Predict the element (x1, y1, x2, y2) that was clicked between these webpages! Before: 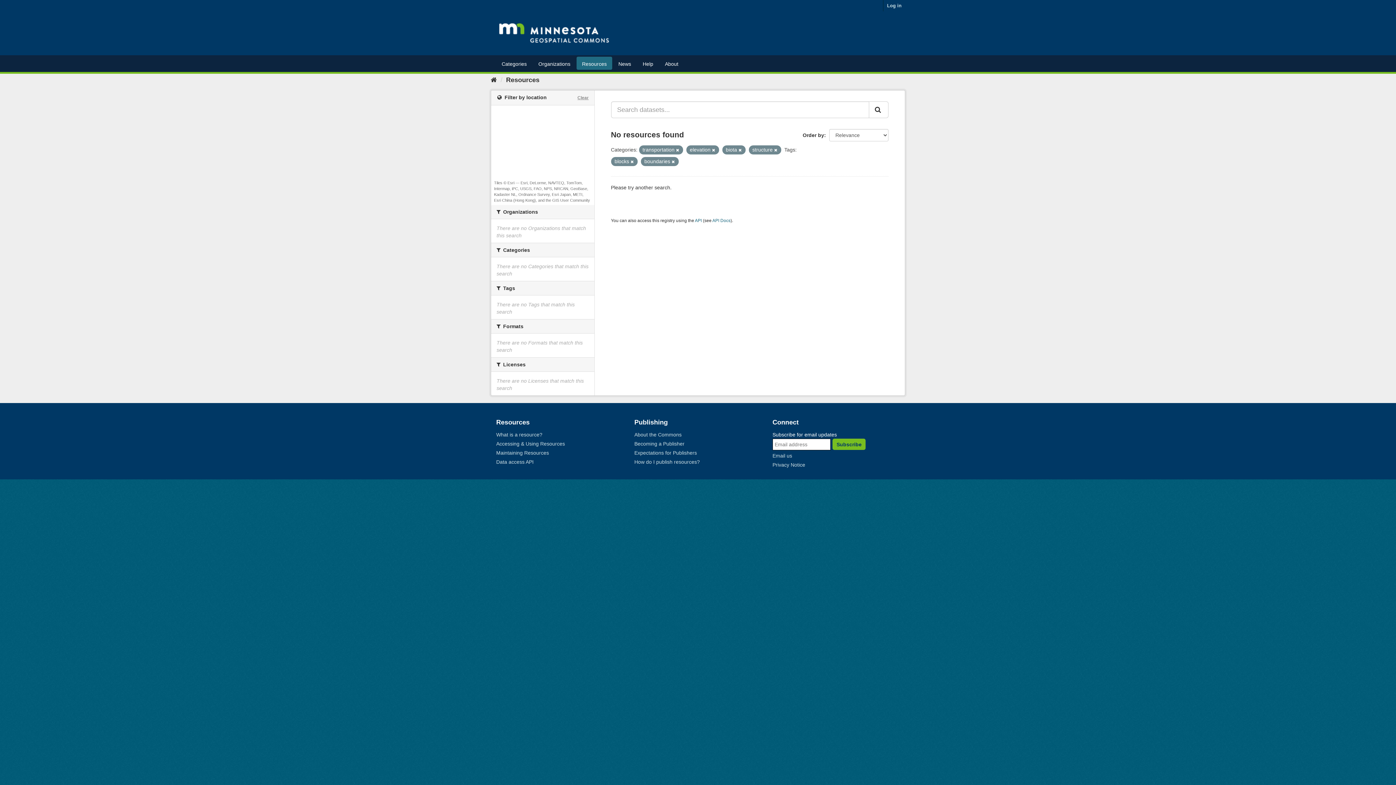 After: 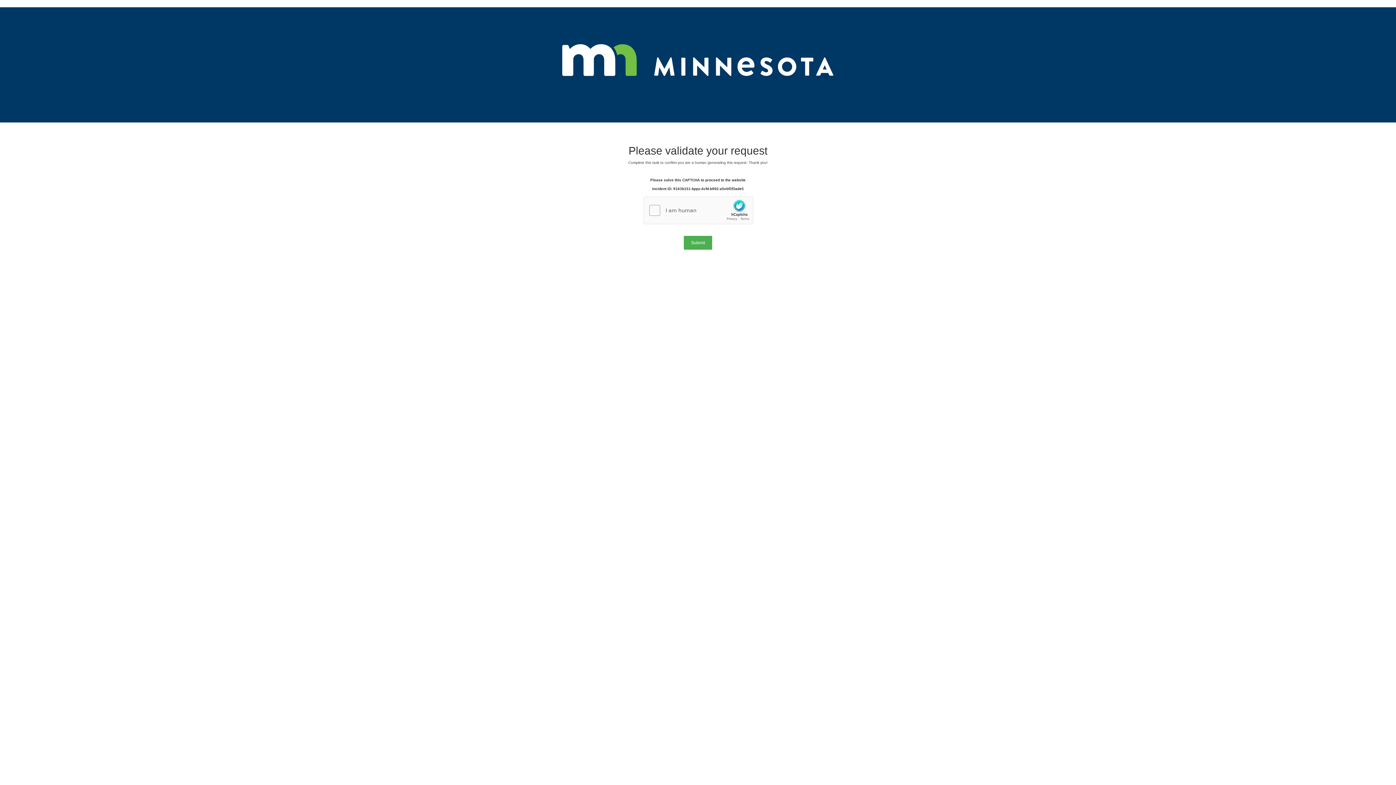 Action: bbox: (774, 148, 777, 152)